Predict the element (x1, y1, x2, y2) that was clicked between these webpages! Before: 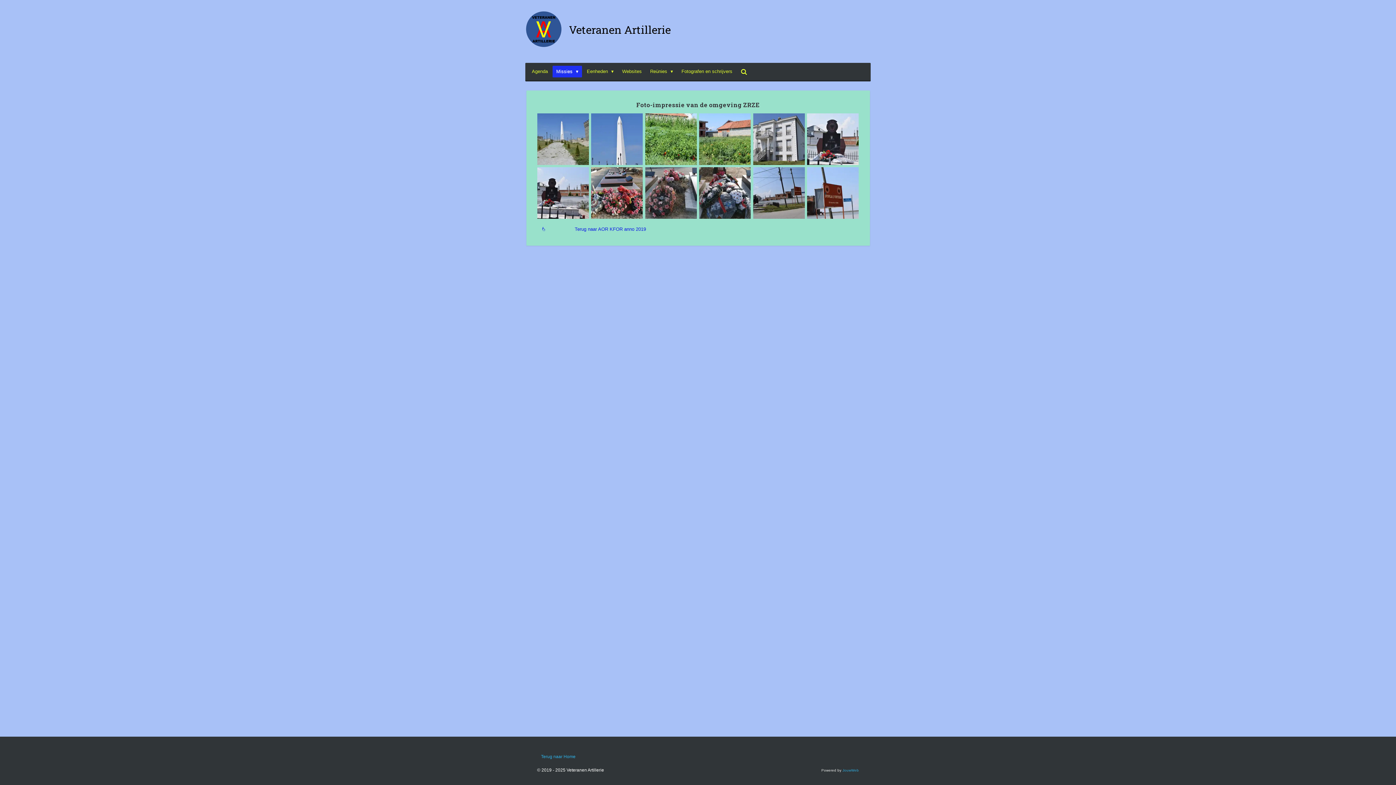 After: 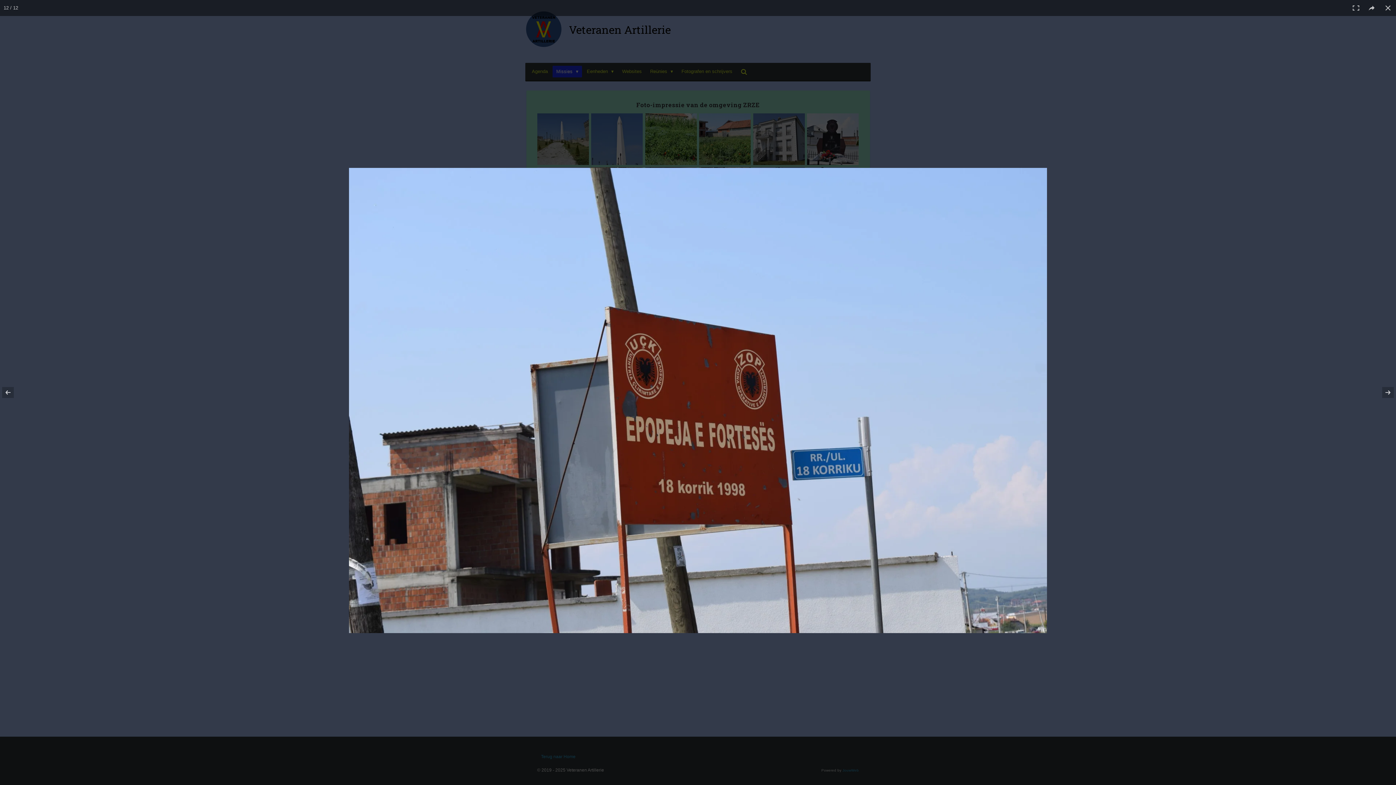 Action: bbox: (806, 166, 860, 220)